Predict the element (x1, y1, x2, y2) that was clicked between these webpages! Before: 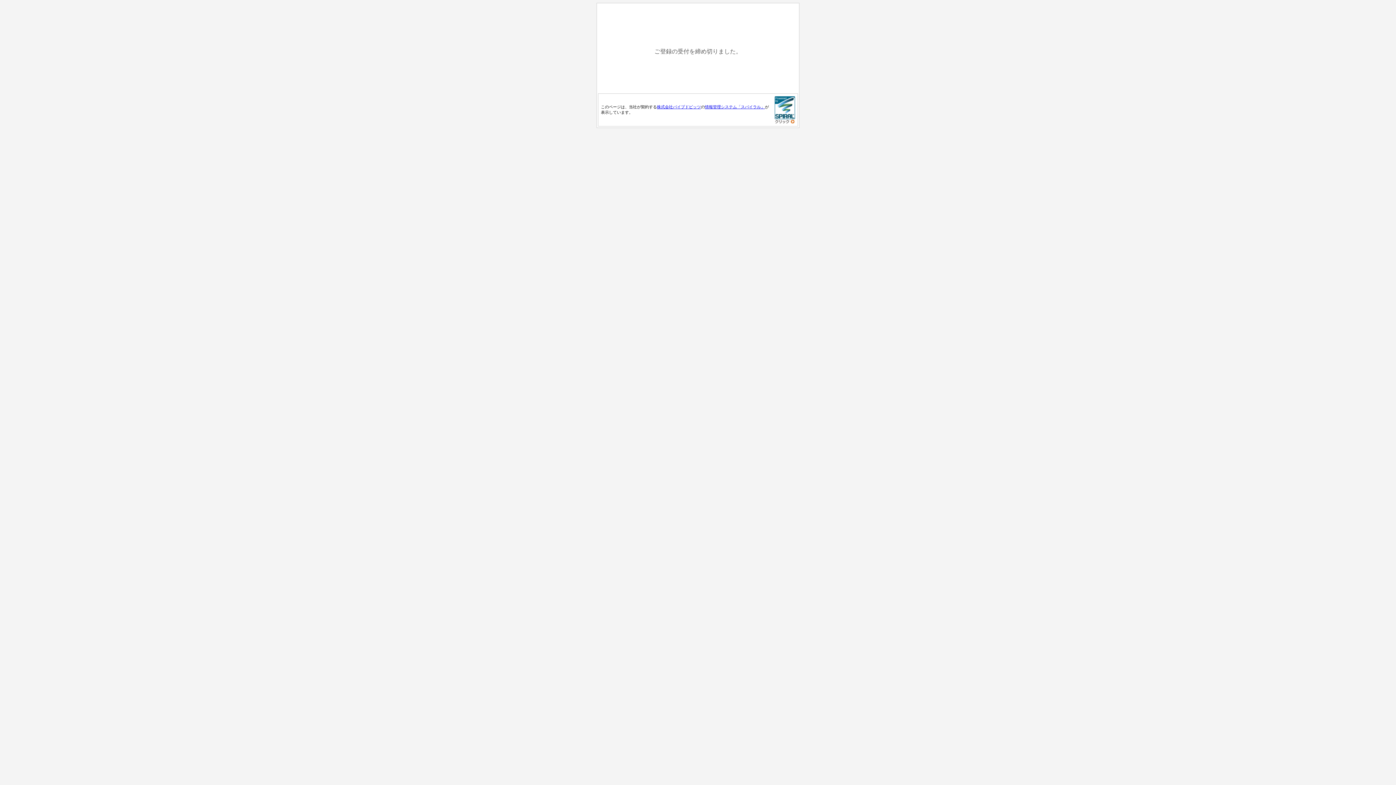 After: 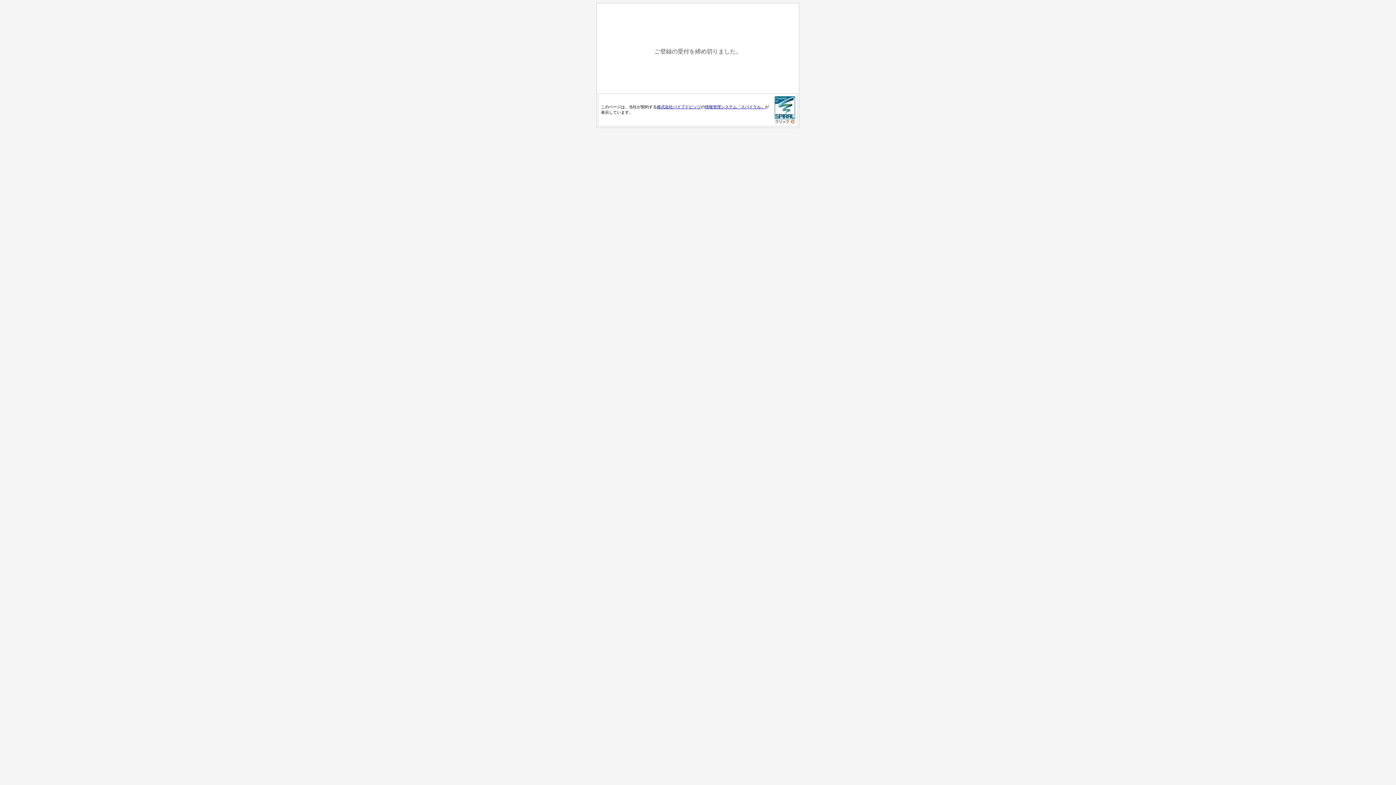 Action: bbox: (657, 104, 701, 109) label: 株式会社パイプドビッツ